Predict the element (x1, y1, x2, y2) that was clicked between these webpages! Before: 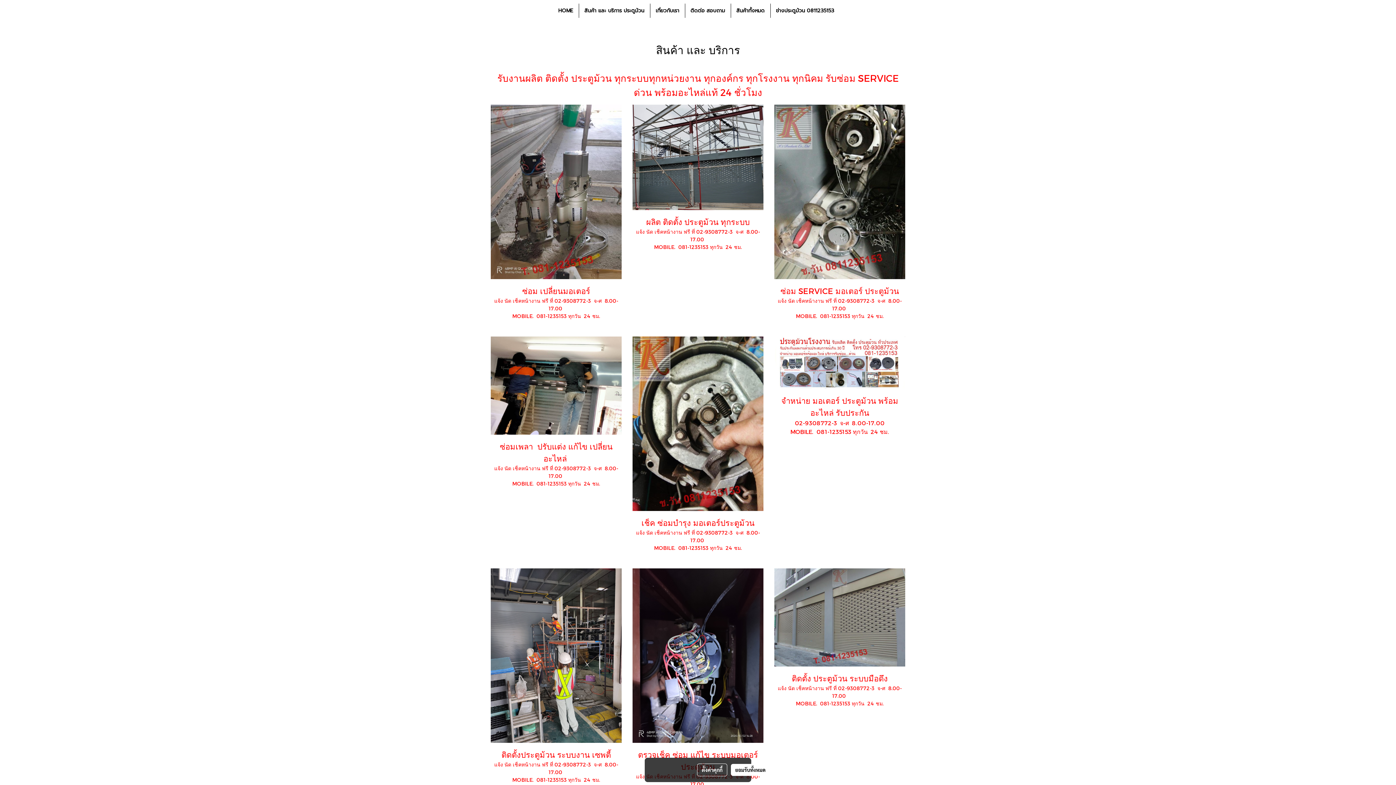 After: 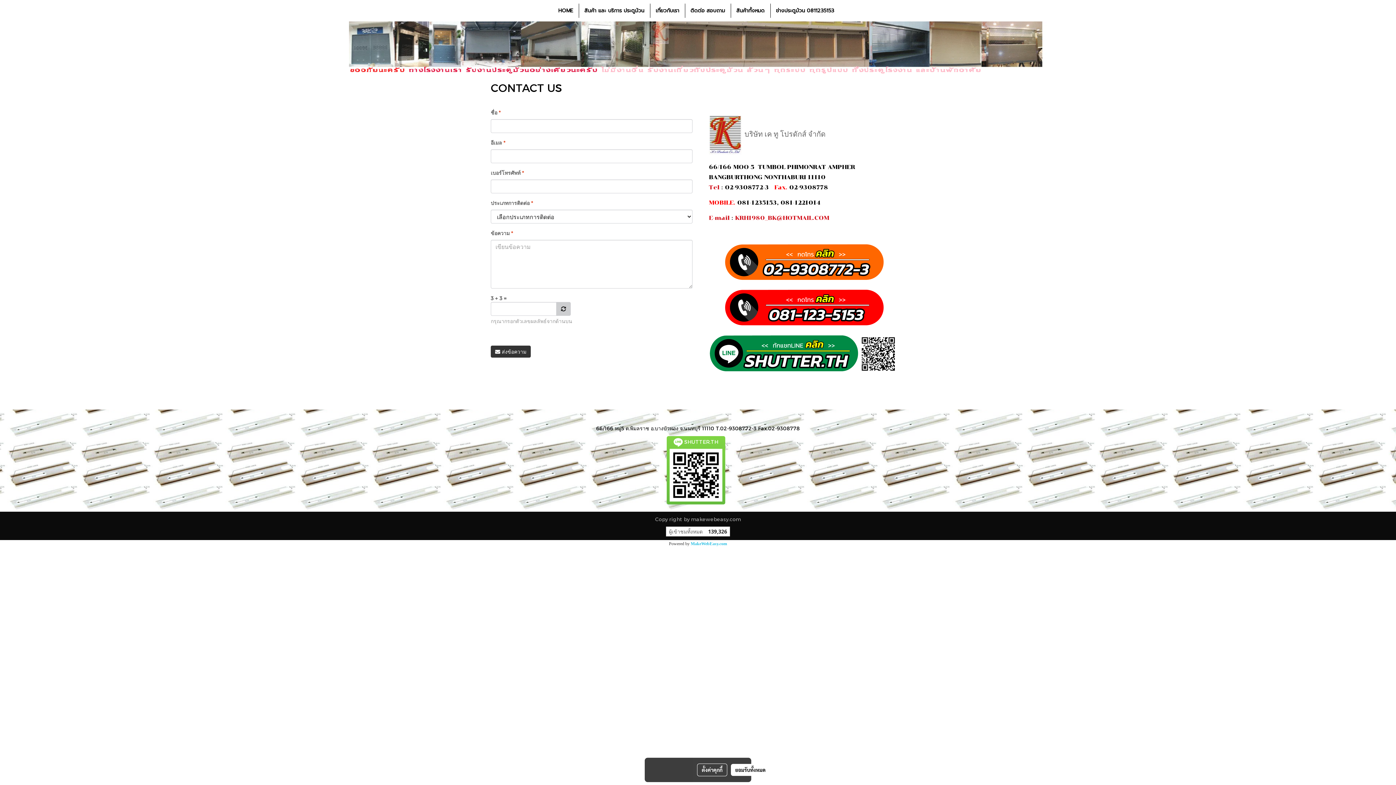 Action: label: ติดต่อ สอบถาม bbox: (685, 3, 730, 17)